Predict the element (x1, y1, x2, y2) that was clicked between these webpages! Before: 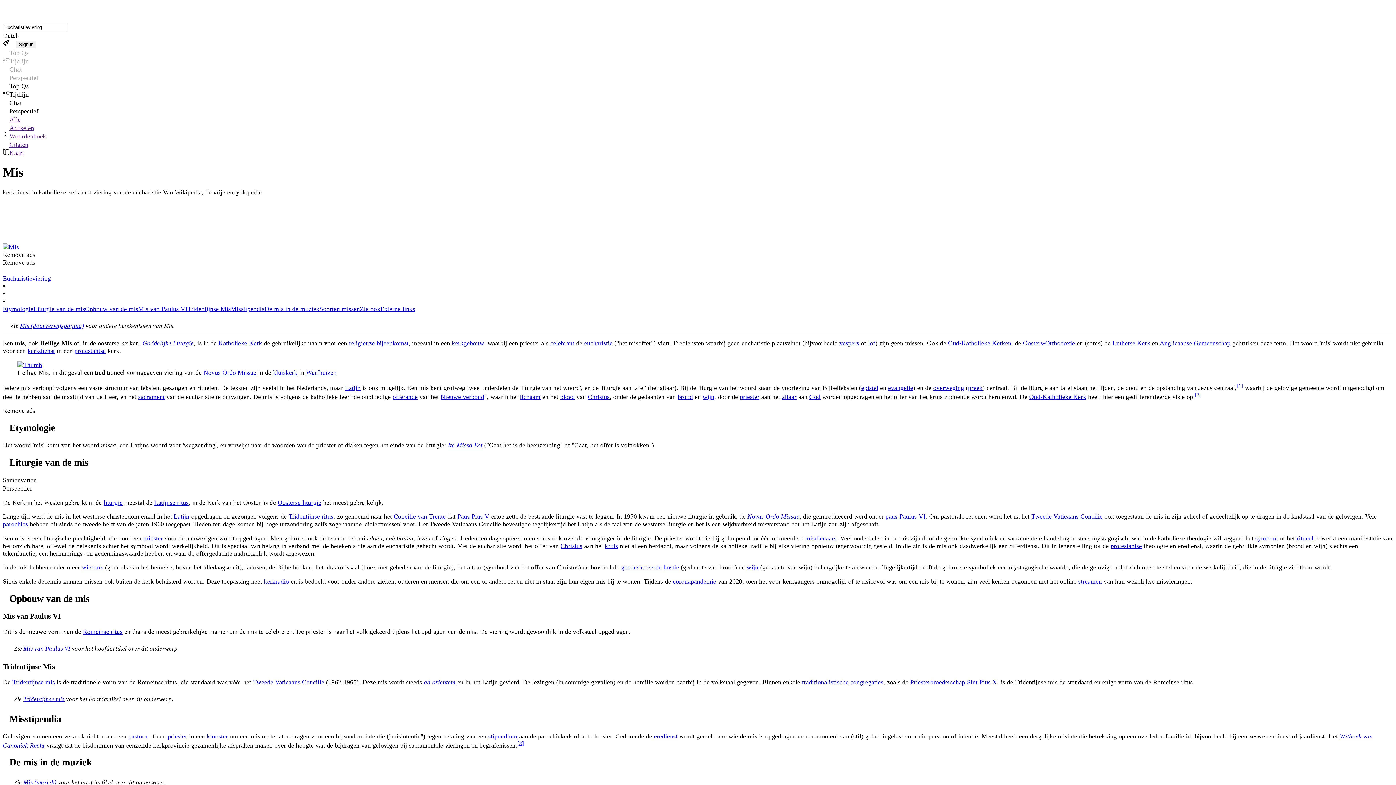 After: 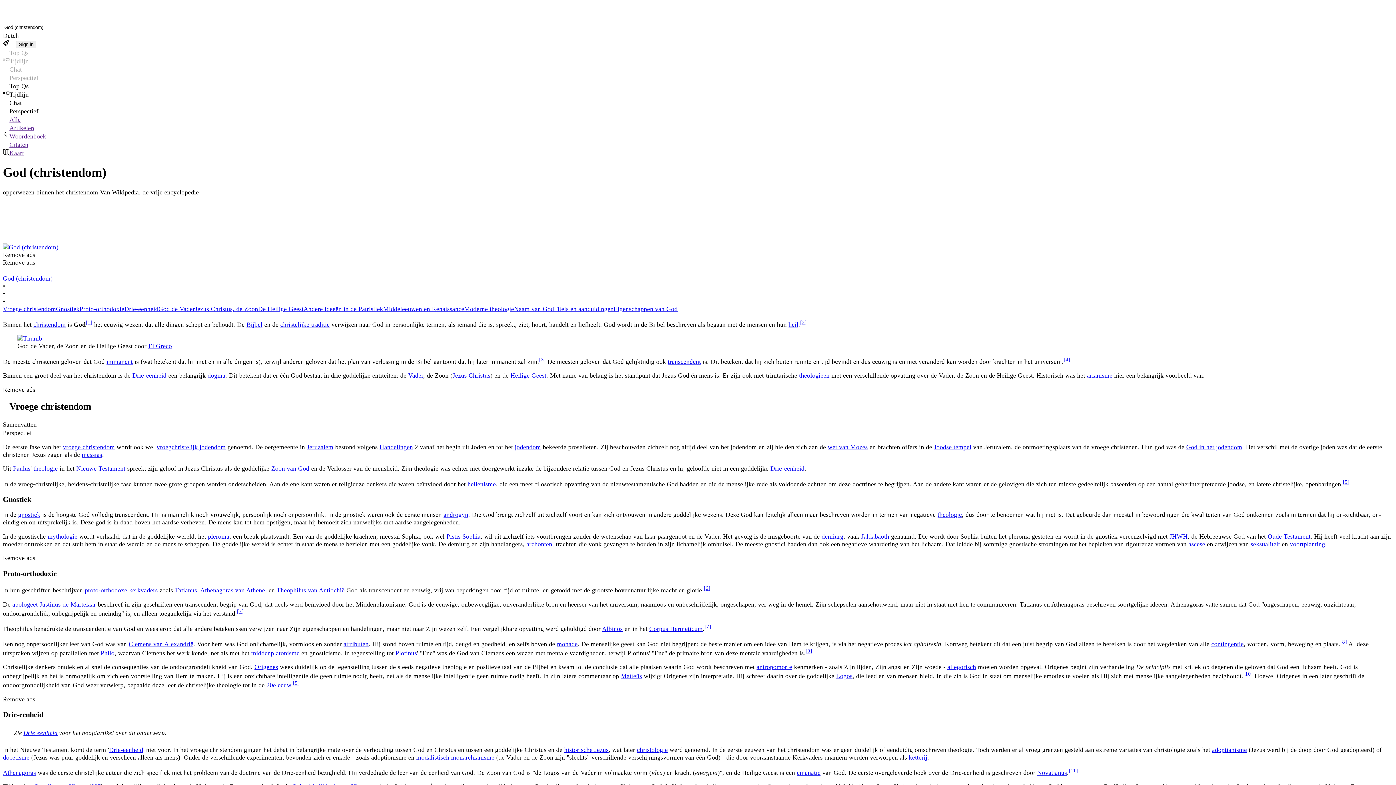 Action: label: God bbox: (809, 393, 820, 400)